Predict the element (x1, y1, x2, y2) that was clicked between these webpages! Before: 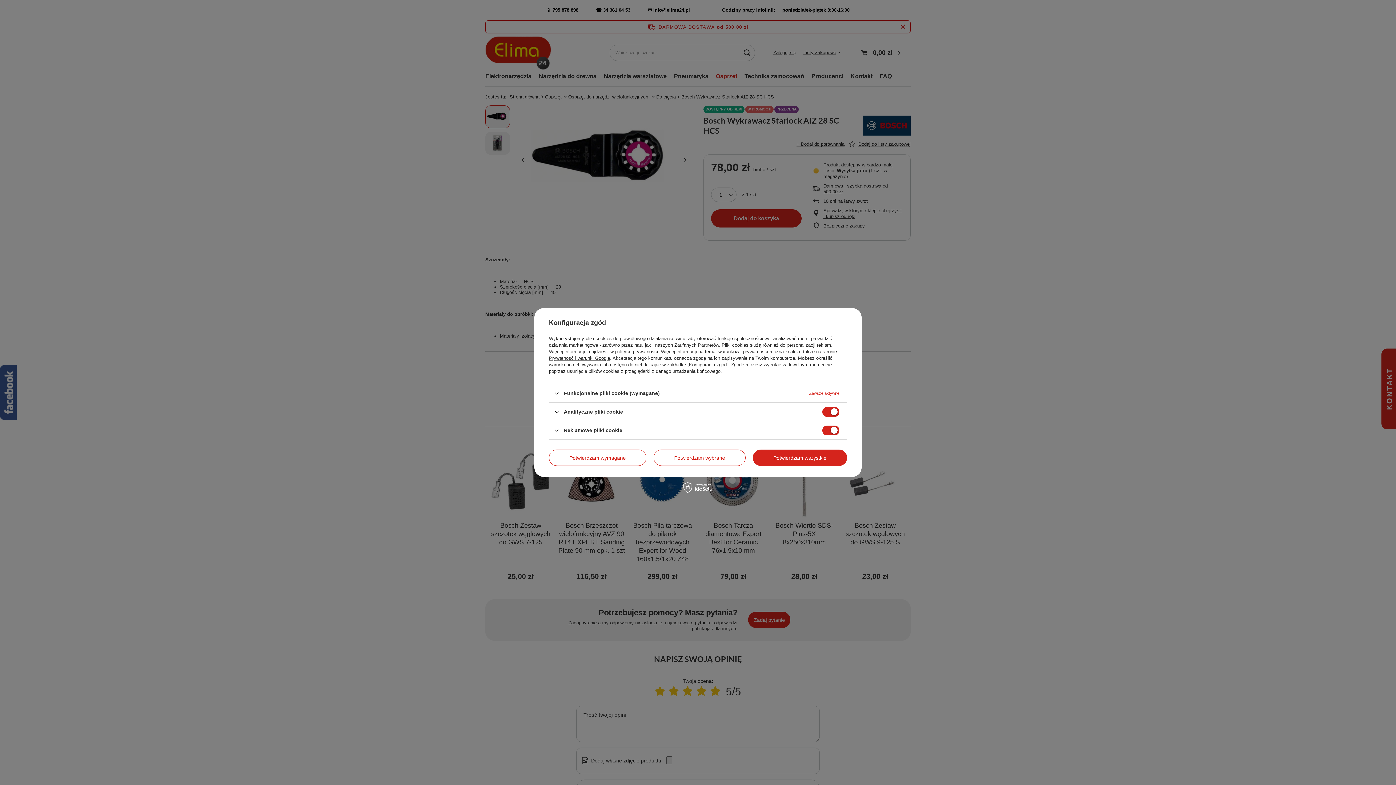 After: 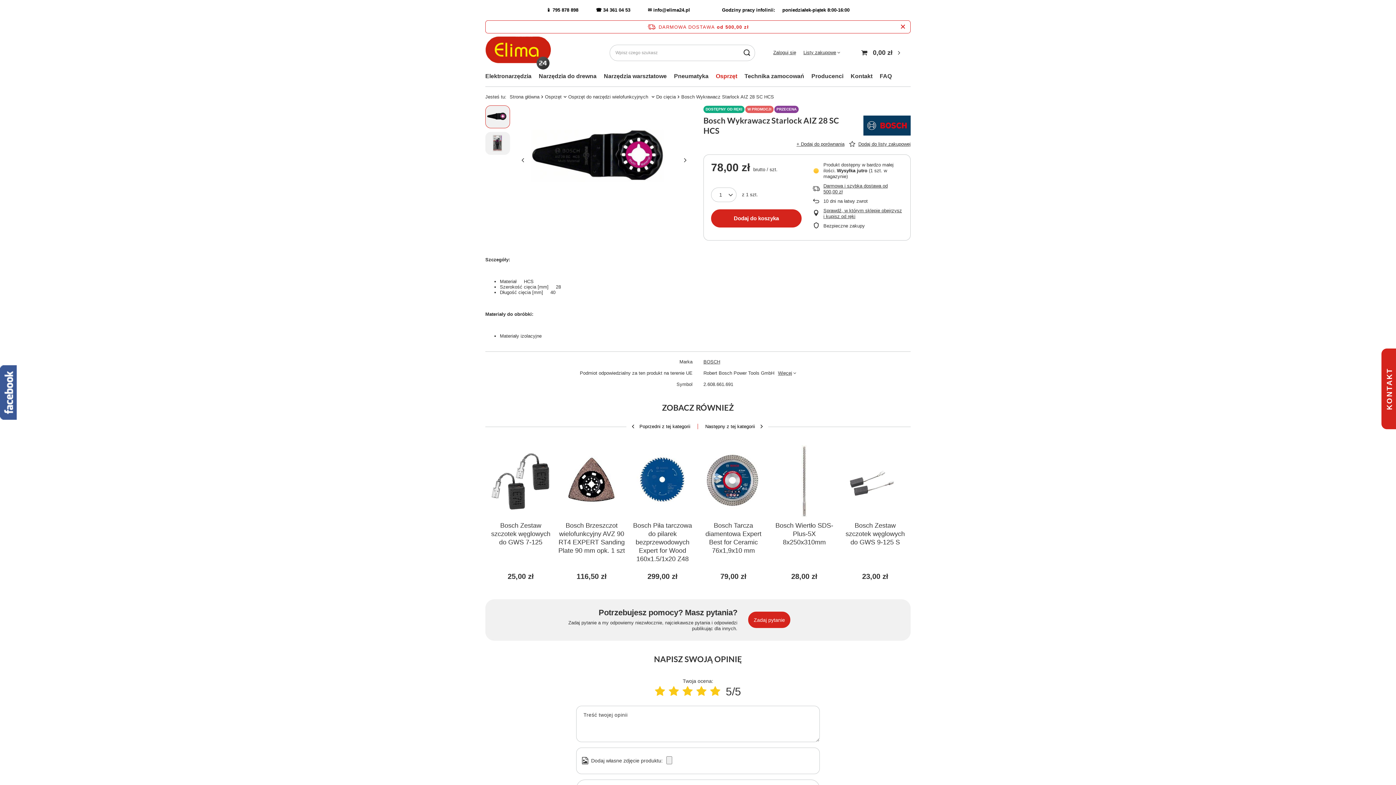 Action: label: Potwierdzam wszystkie bbox: (753, 449, 847, 466)